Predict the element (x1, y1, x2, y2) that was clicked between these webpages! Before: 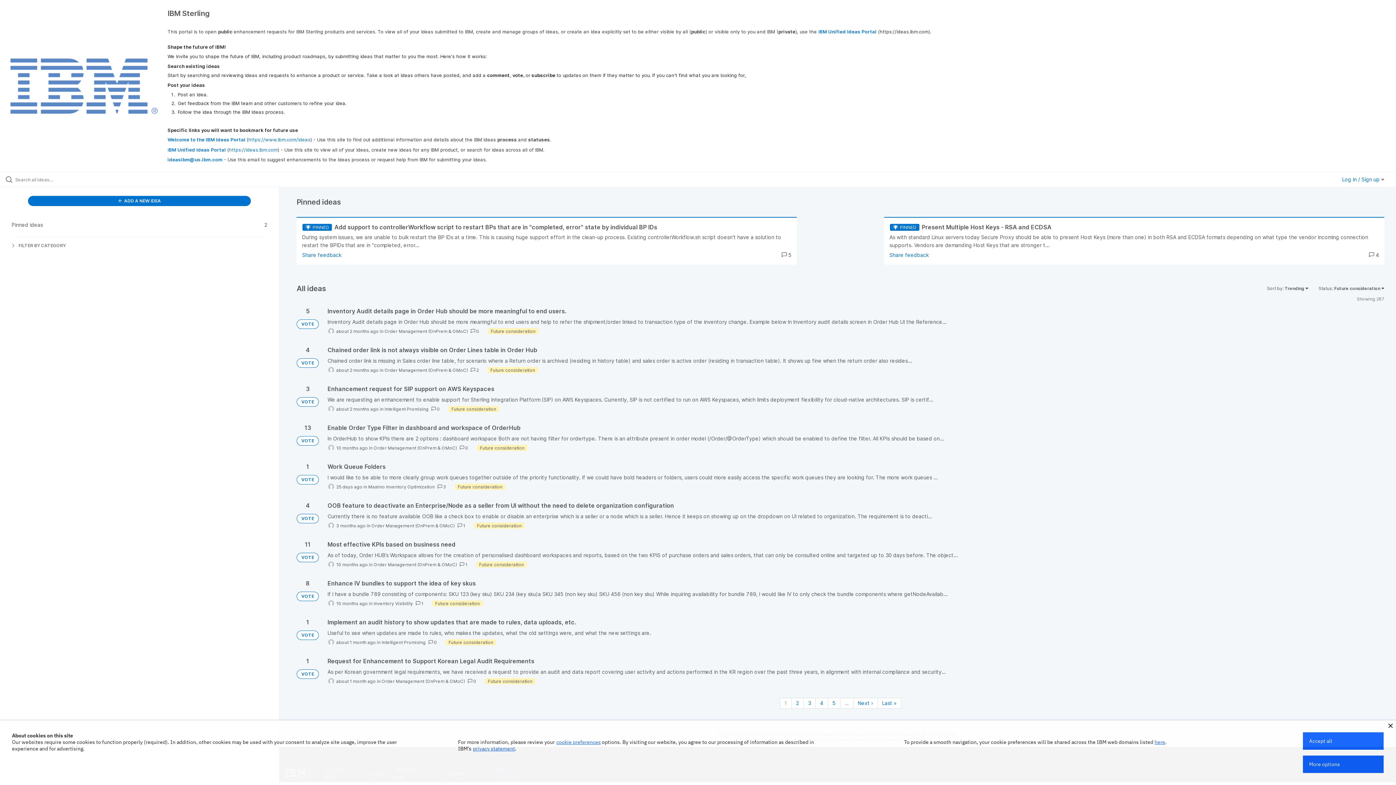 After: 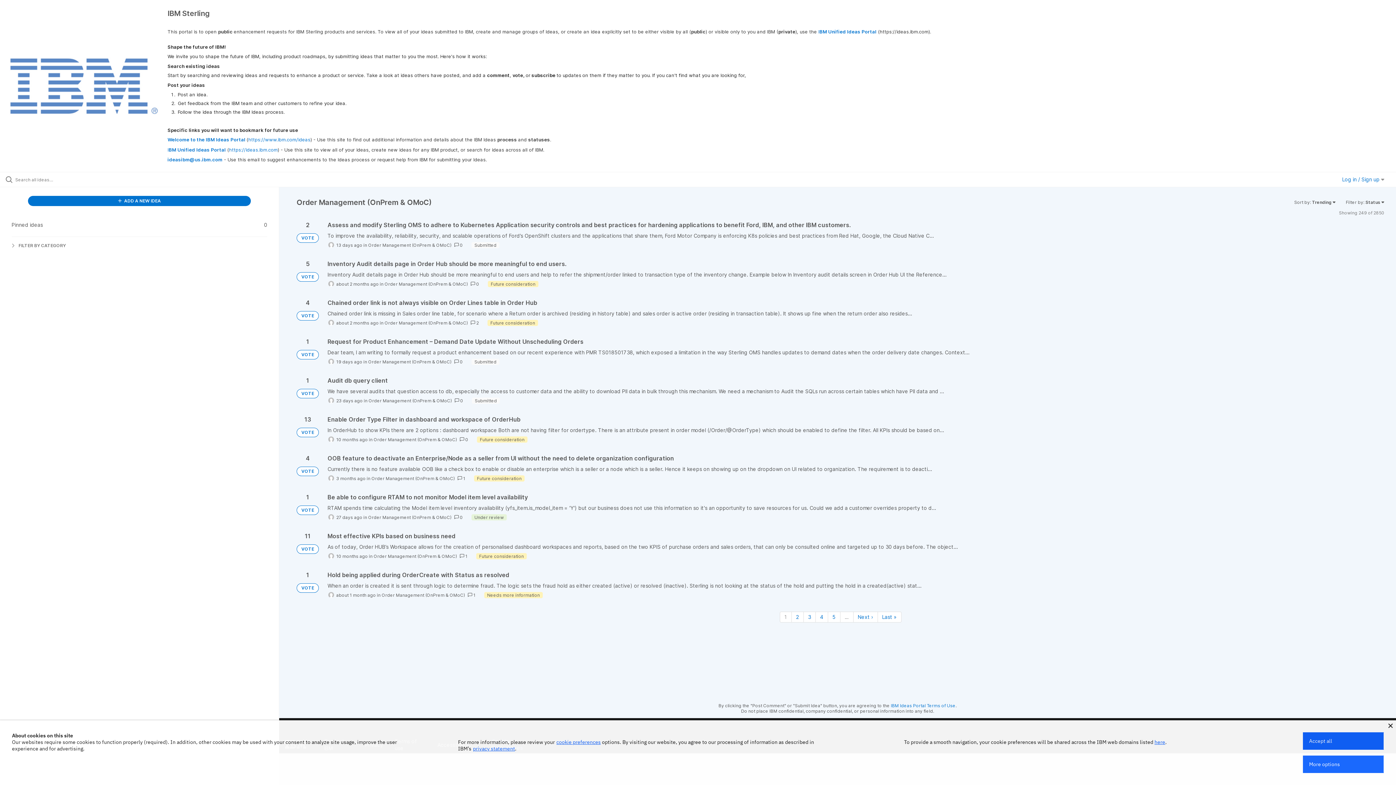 Action: bbox: (371, 523, 454, 528) label: Order Management (OnPrem & OMoC)